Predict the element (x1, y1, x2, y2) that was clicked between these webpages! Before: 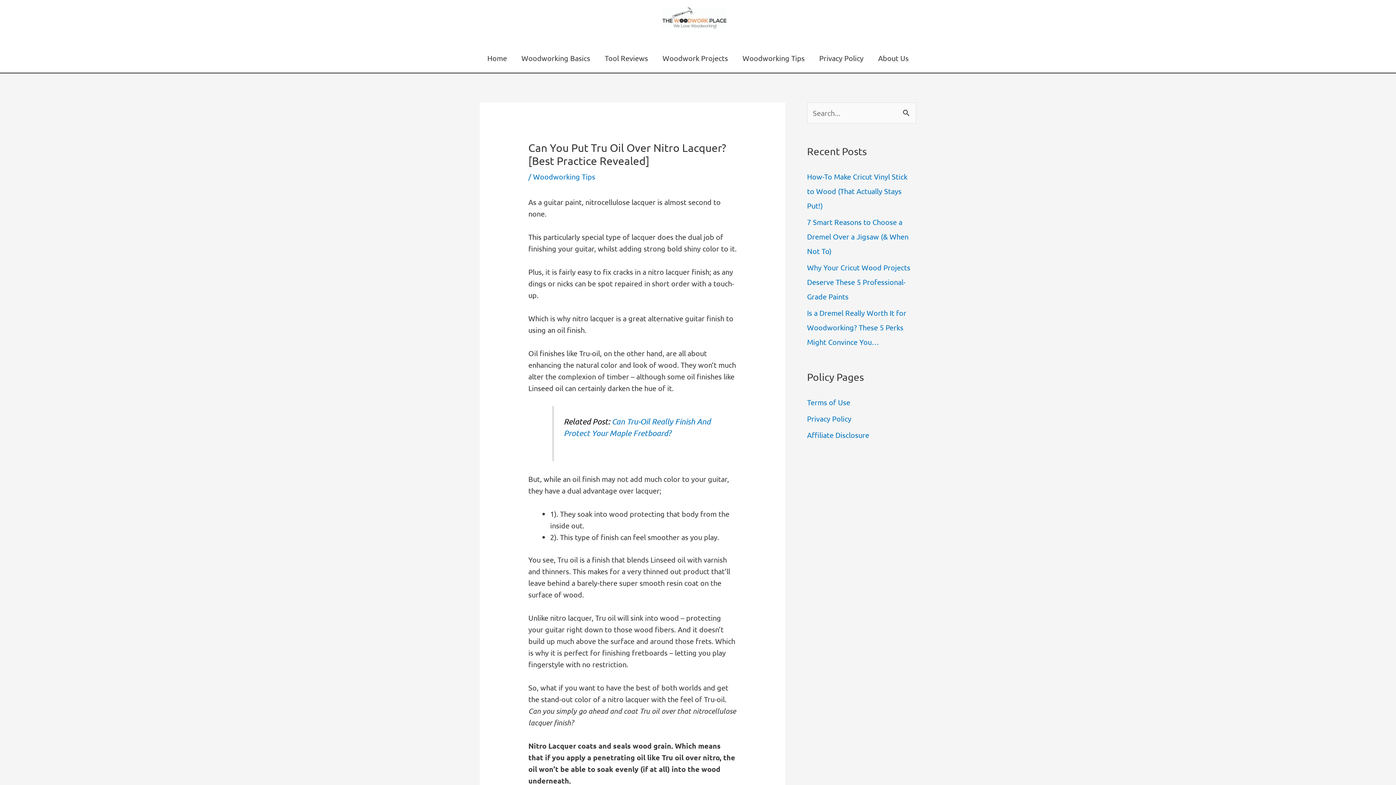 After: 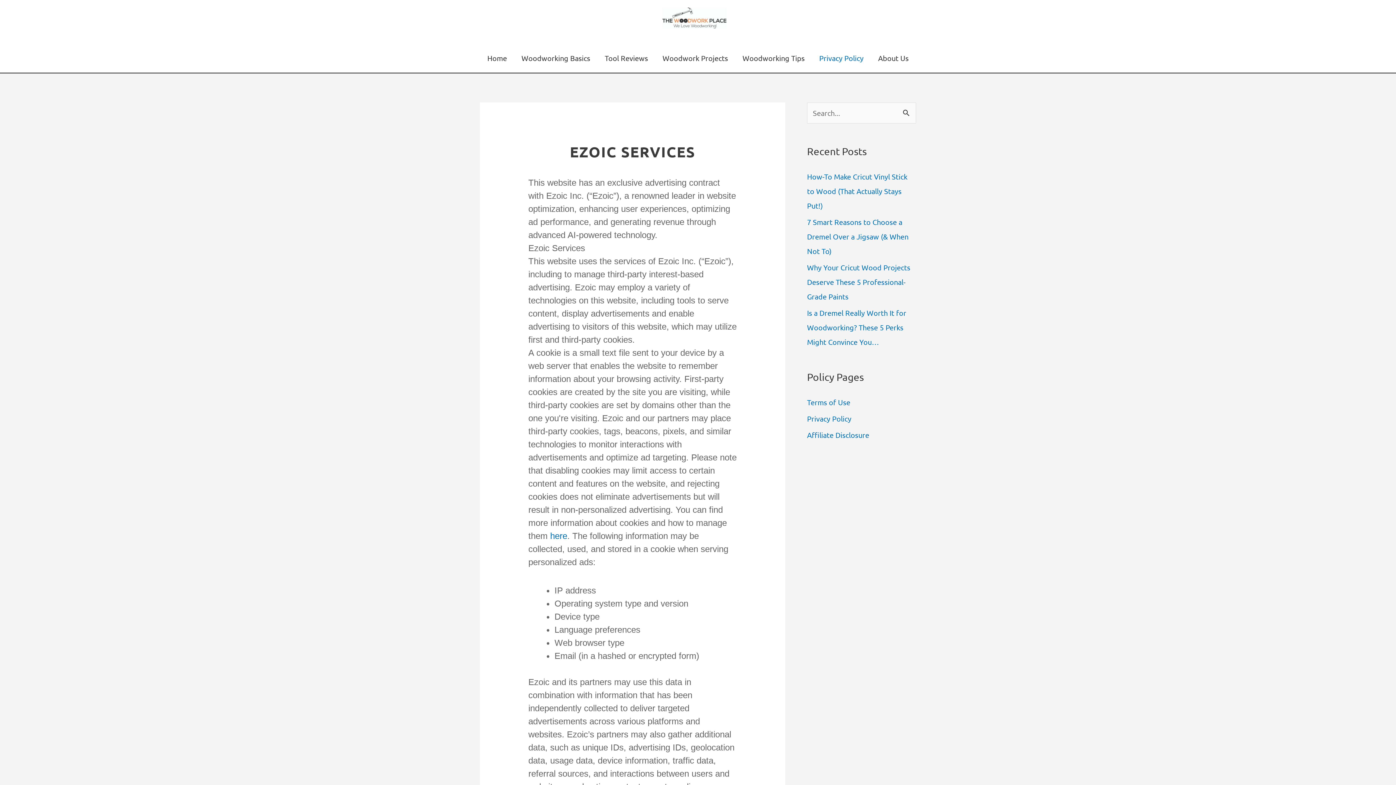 Action: label: Privacy Policy bbox: (807, 414, 851, 423)